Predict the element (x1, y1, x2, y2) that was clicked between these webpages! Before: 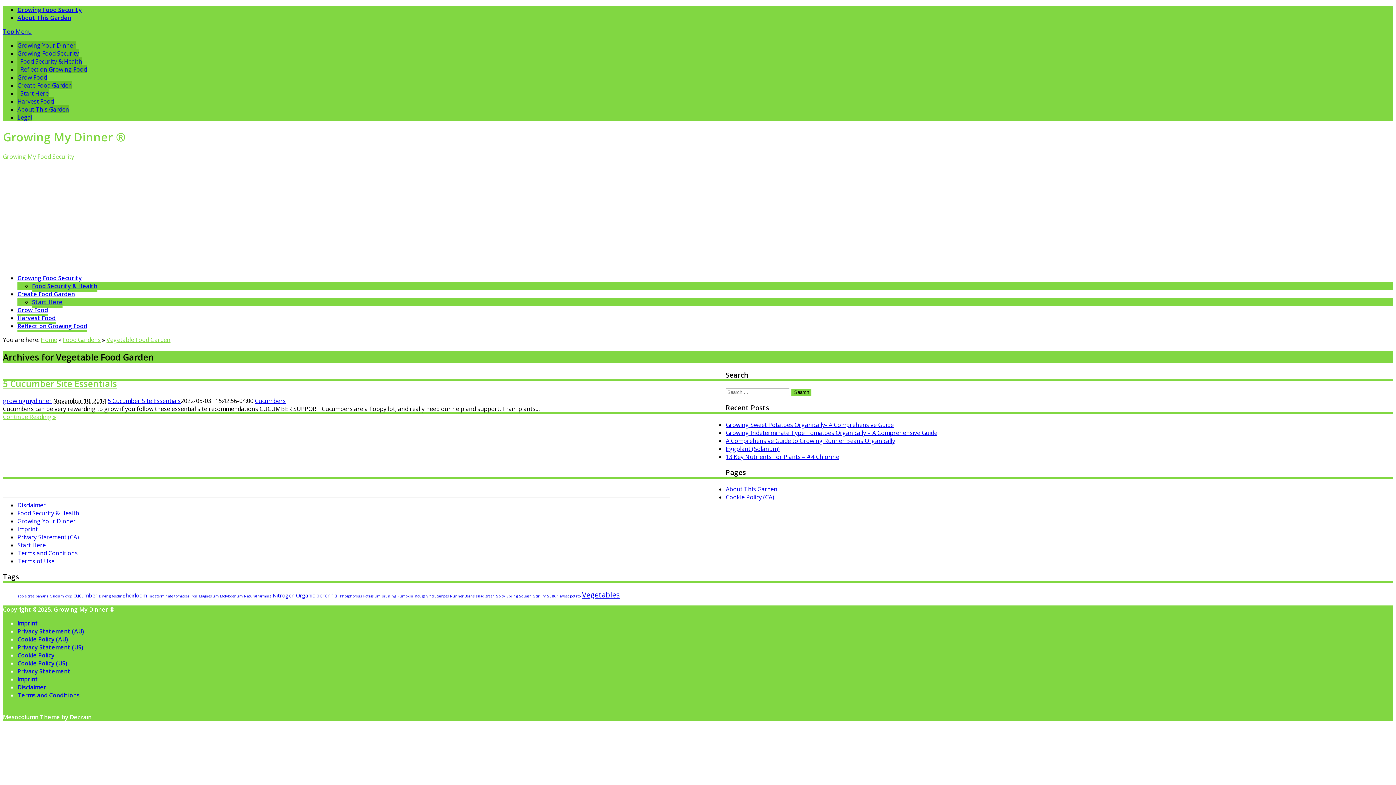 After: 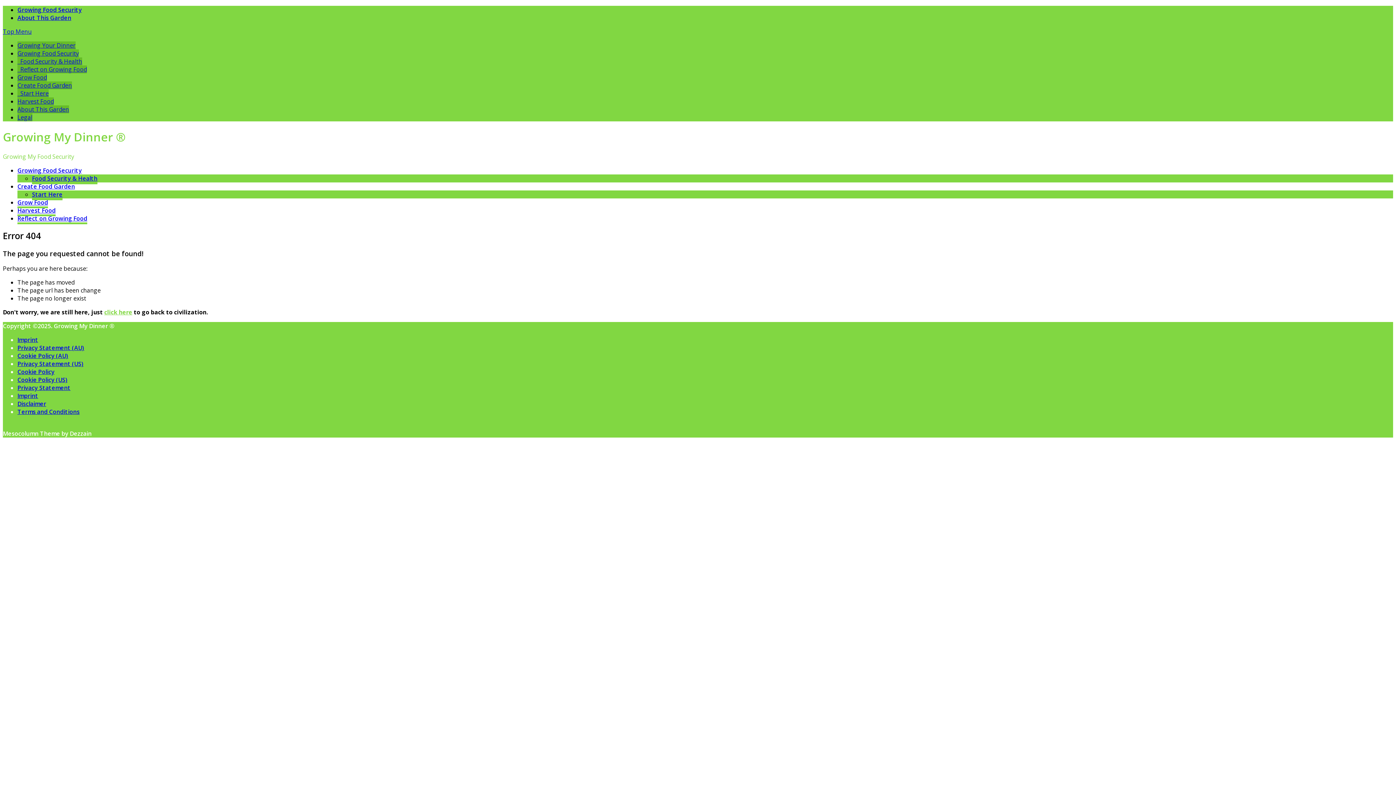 Action: bbox: (17, 627, 84, 635) label: Privacy Statement (AU)